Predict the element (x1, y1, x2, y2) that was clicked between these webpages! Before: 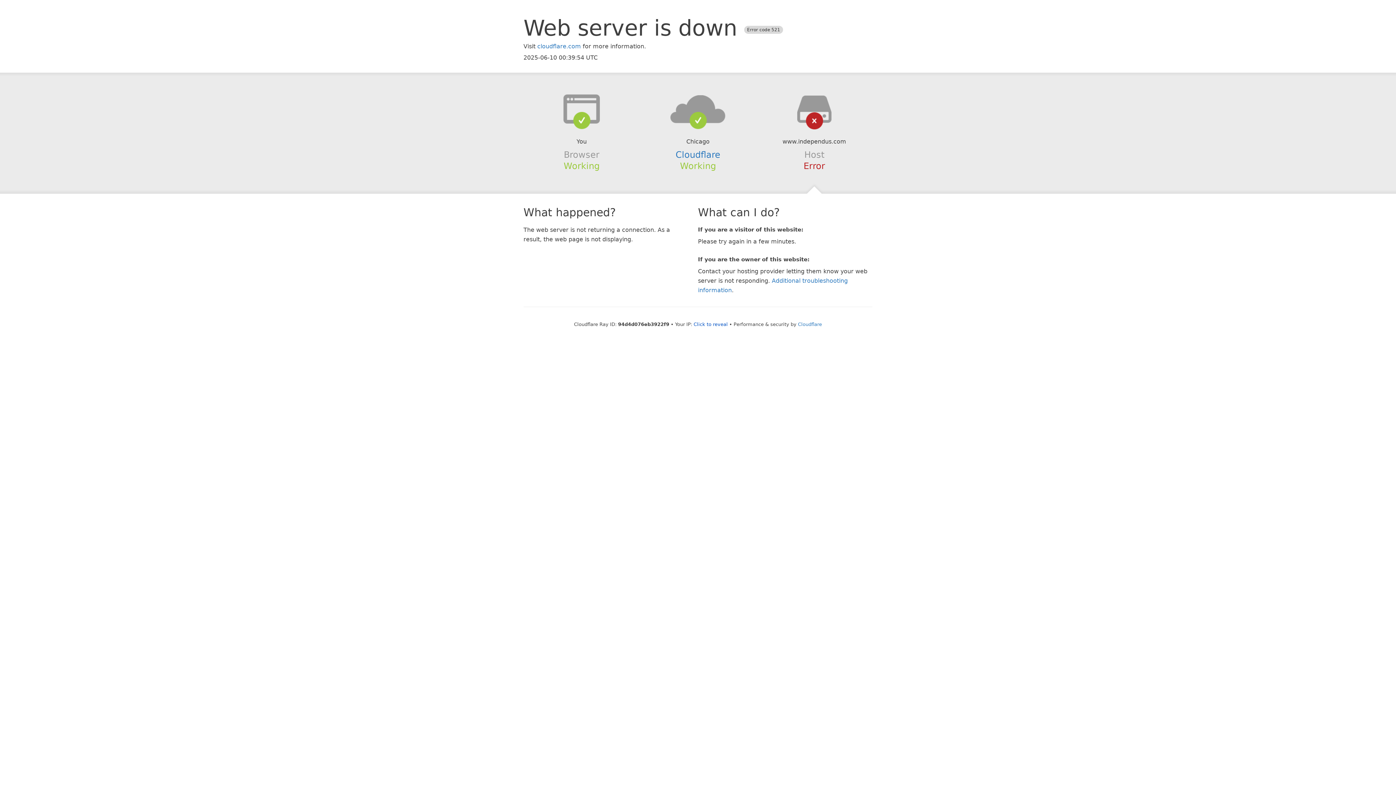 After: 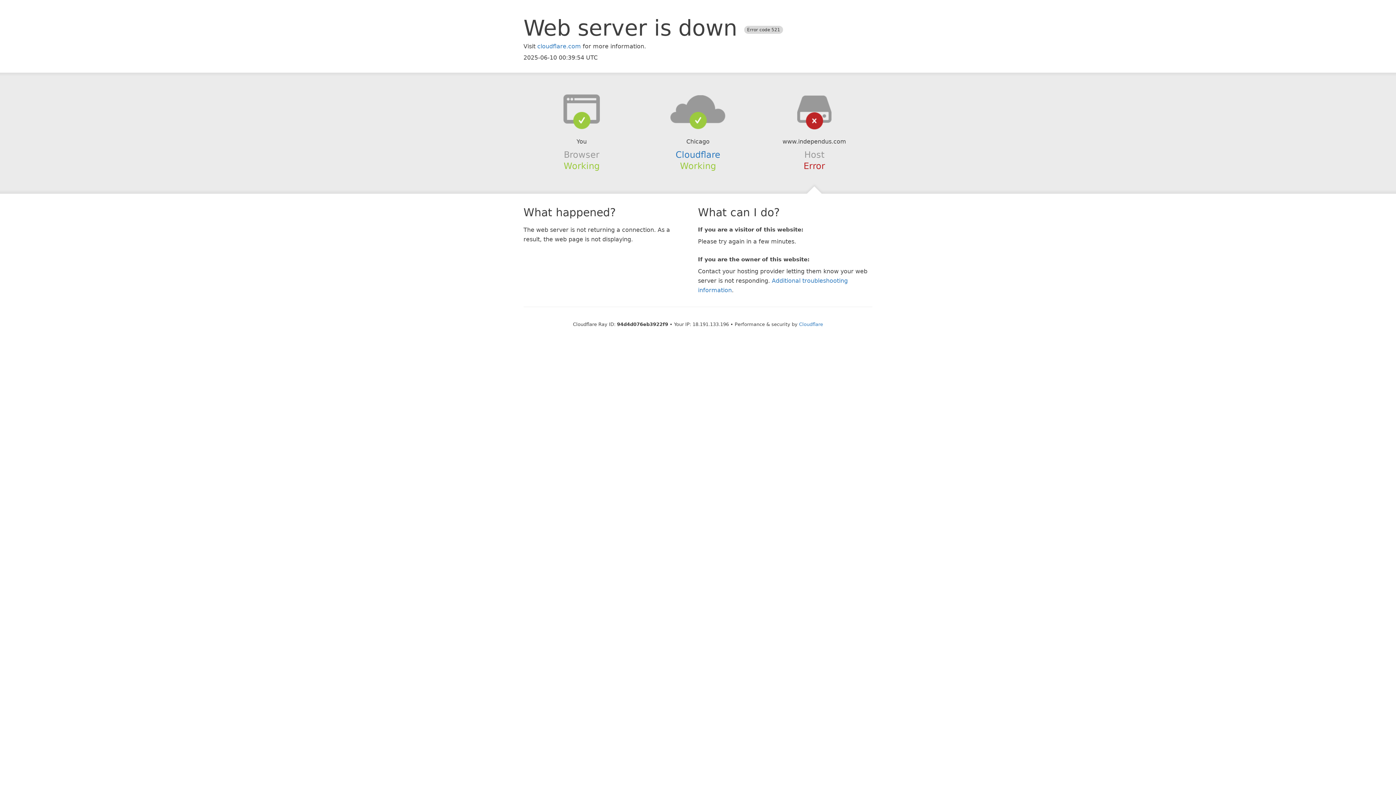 Action: label: Click to reveal bbox: (693, 321, 728, 327)